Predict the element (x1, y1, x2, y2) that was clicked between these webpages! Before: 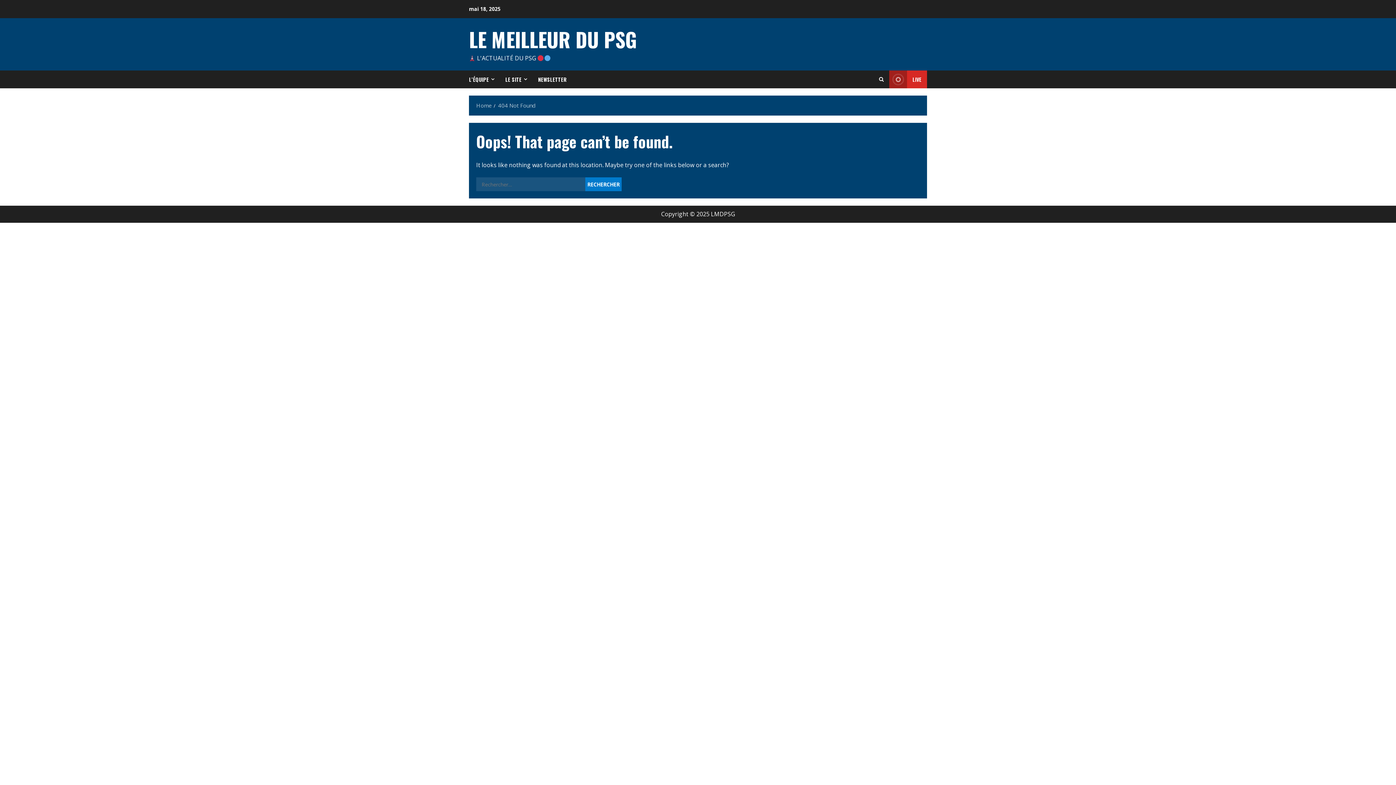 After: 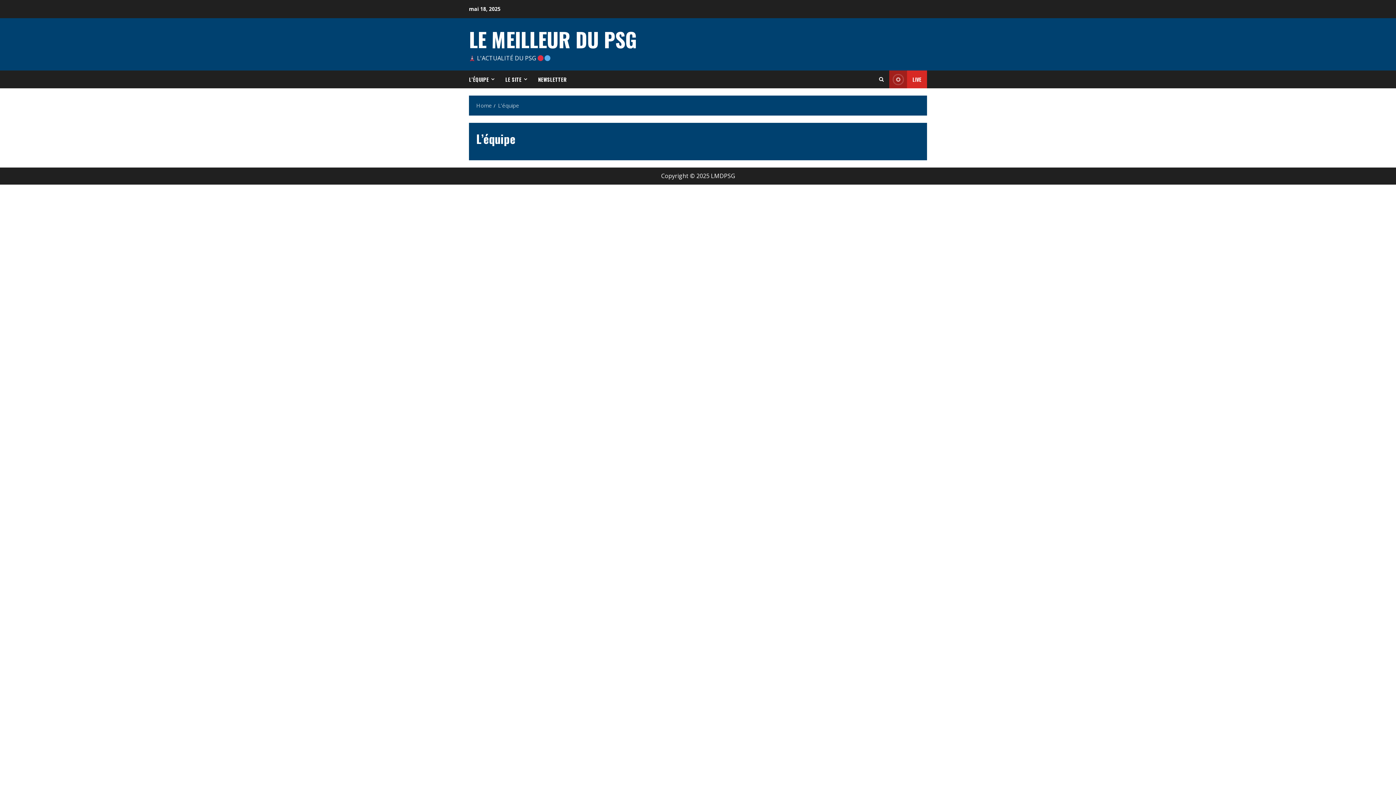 Action: label: L’ÉQUIPE bbox: (469, 70, 500, 88)